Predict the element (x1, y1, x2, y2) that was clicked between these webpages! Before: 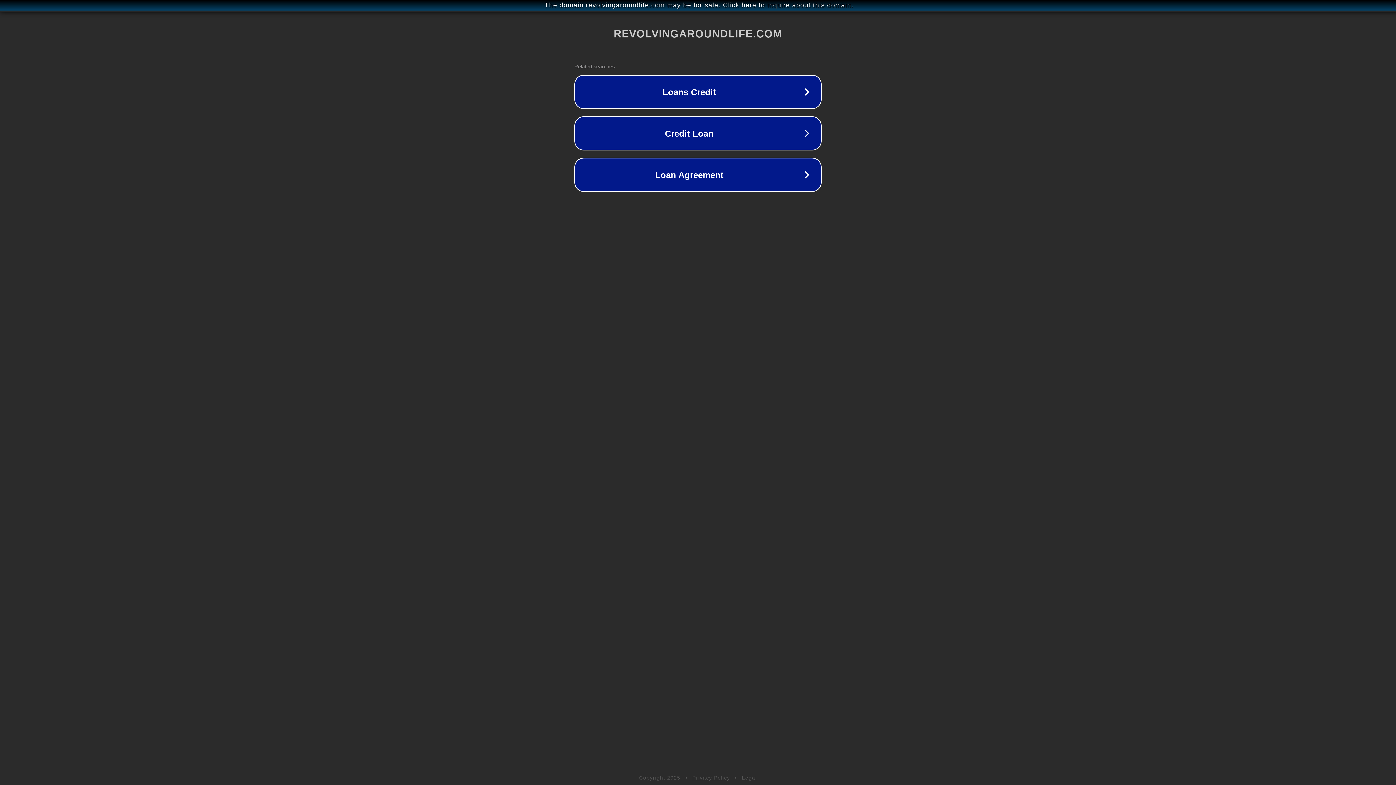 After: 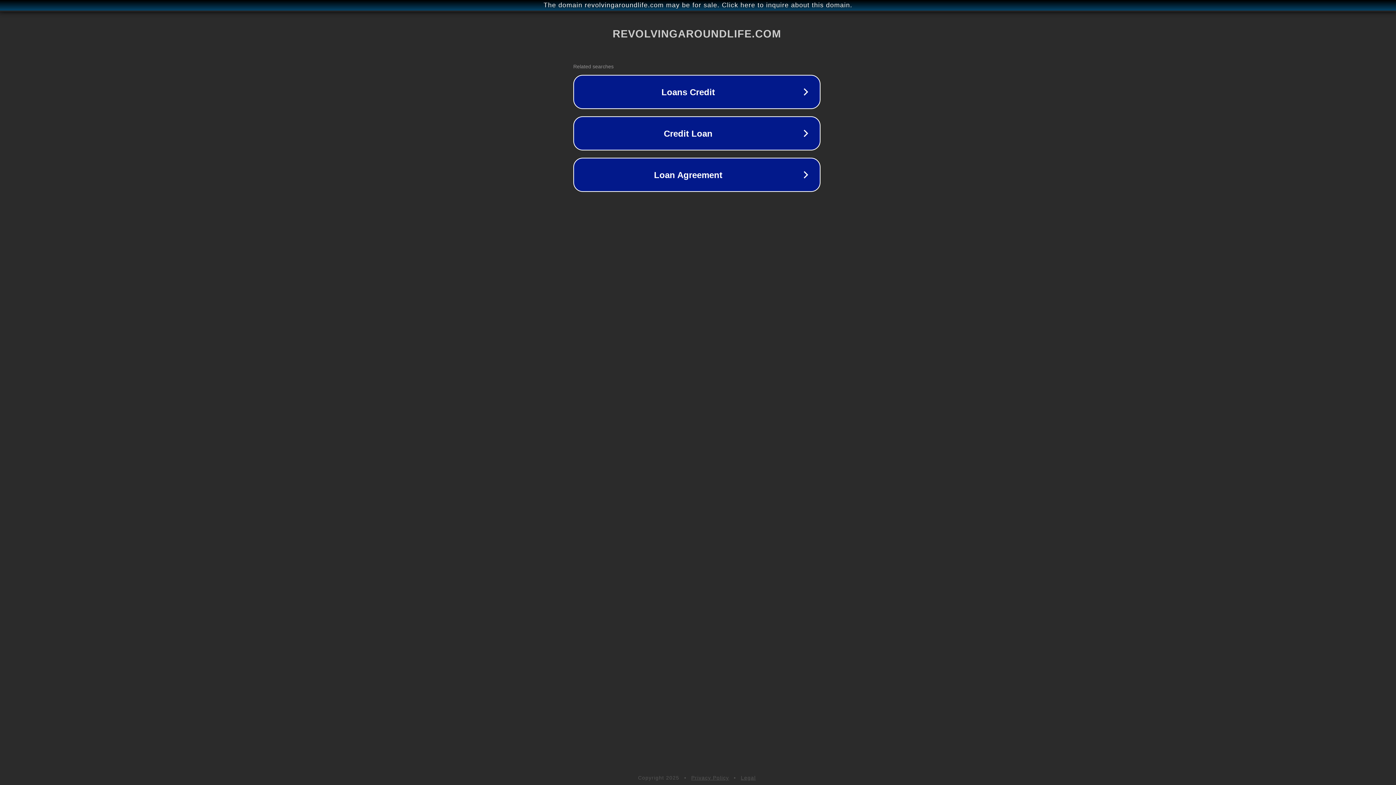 Action: bbox: (1, 1, 1397, 9) label: The domain revolvingaroundlife.com may be for sale. Click here to inquire about this domain.